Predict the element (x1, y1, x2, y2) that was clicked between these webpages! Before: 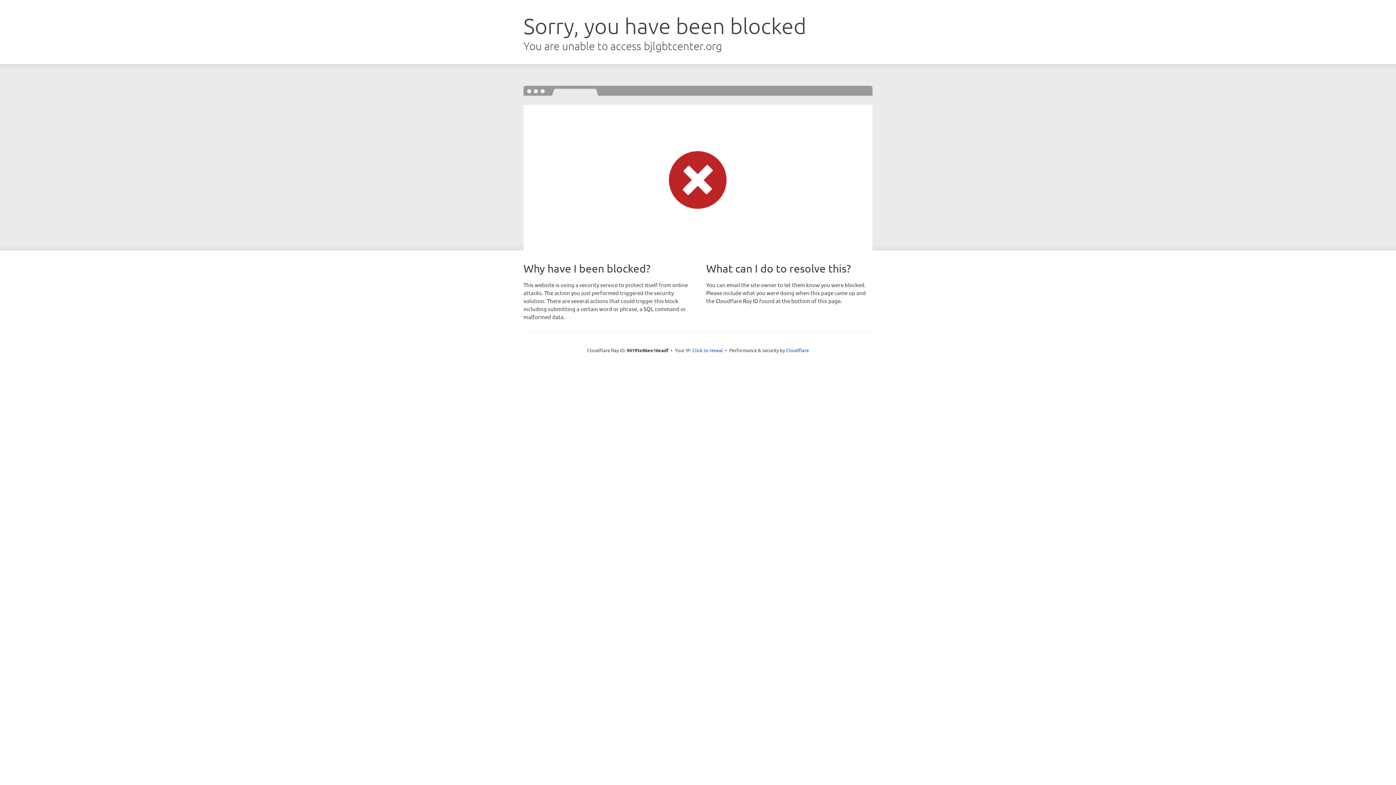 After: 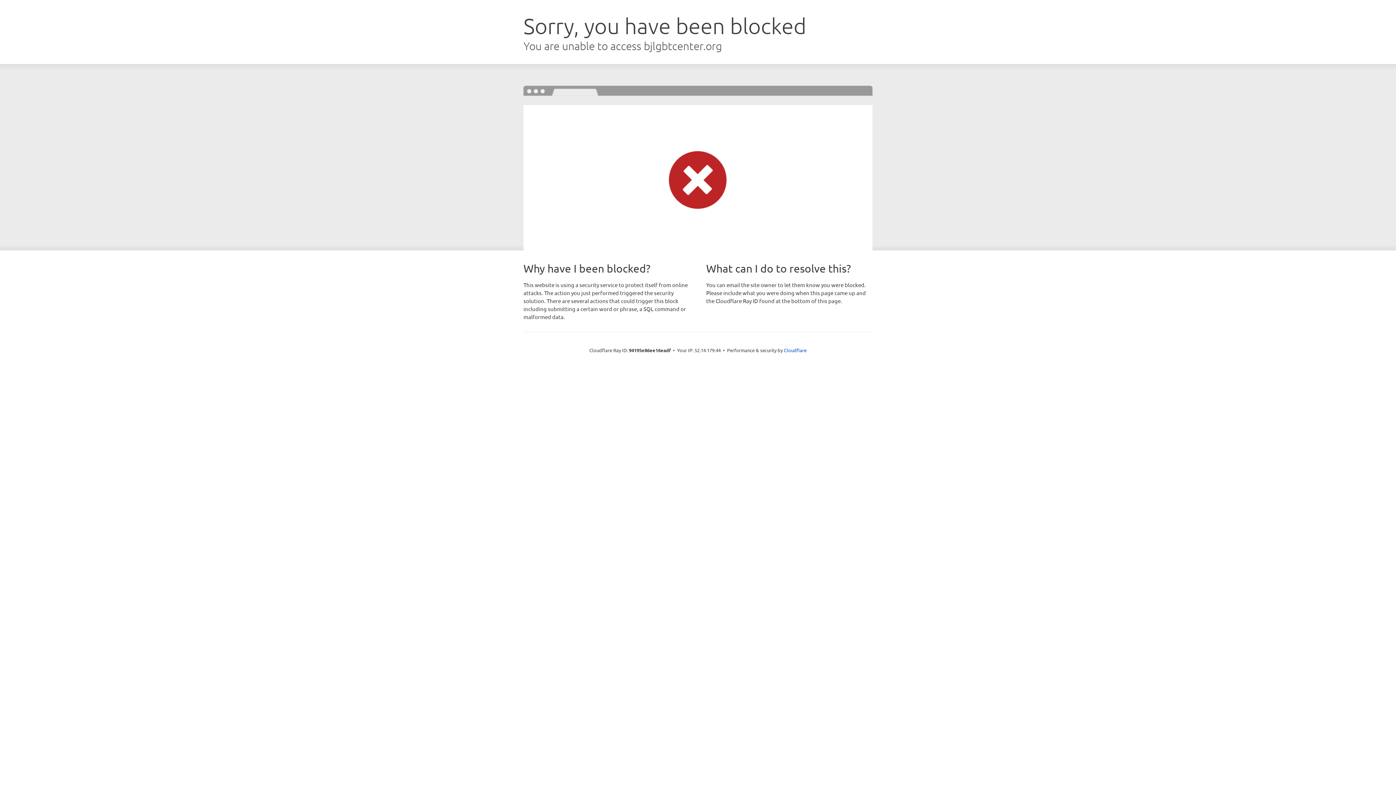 Action: bbox: (692, 346, 723, 353) label: Click to reveal